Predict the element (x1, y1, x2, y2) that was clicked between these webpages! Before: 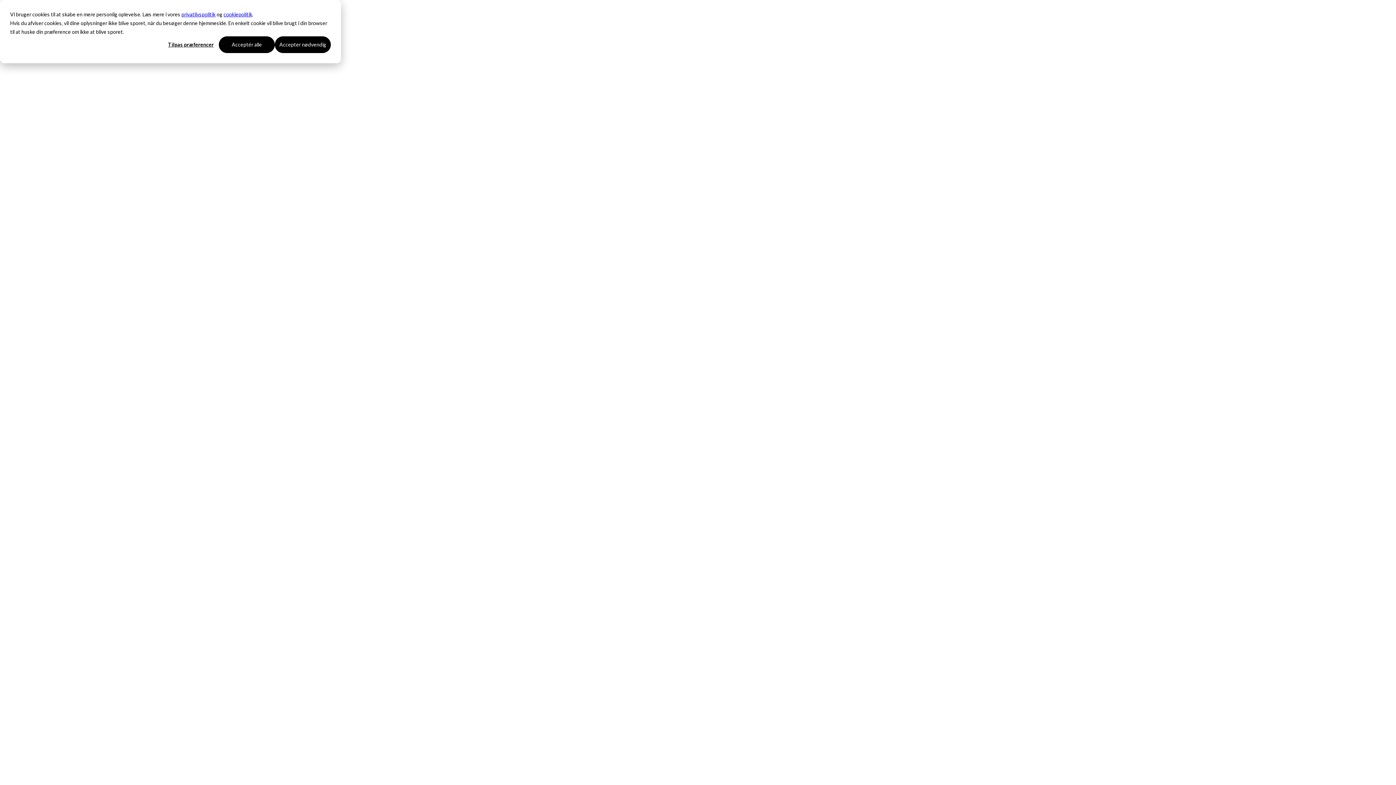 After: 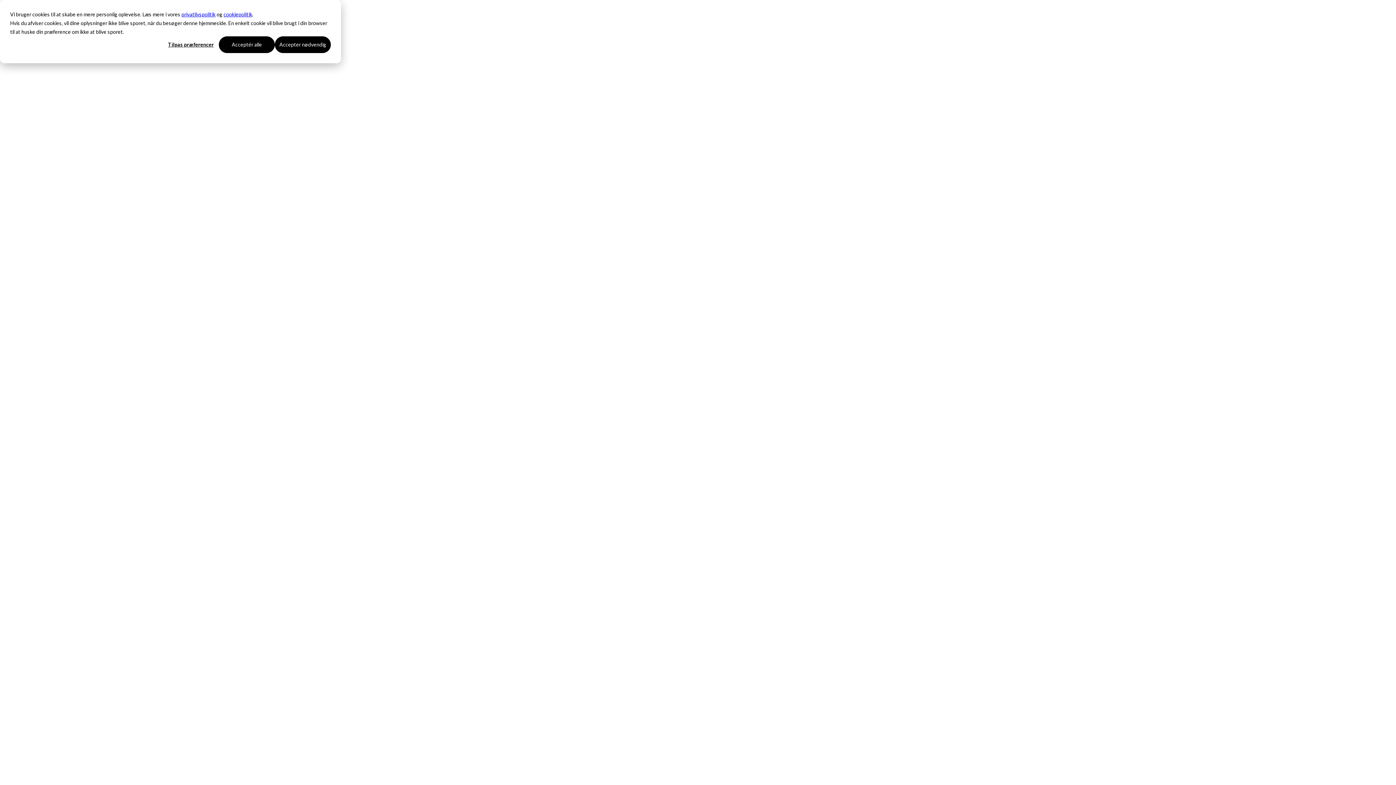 Action: bbox: (223, 10, 252, 18) label: cookiepolitik